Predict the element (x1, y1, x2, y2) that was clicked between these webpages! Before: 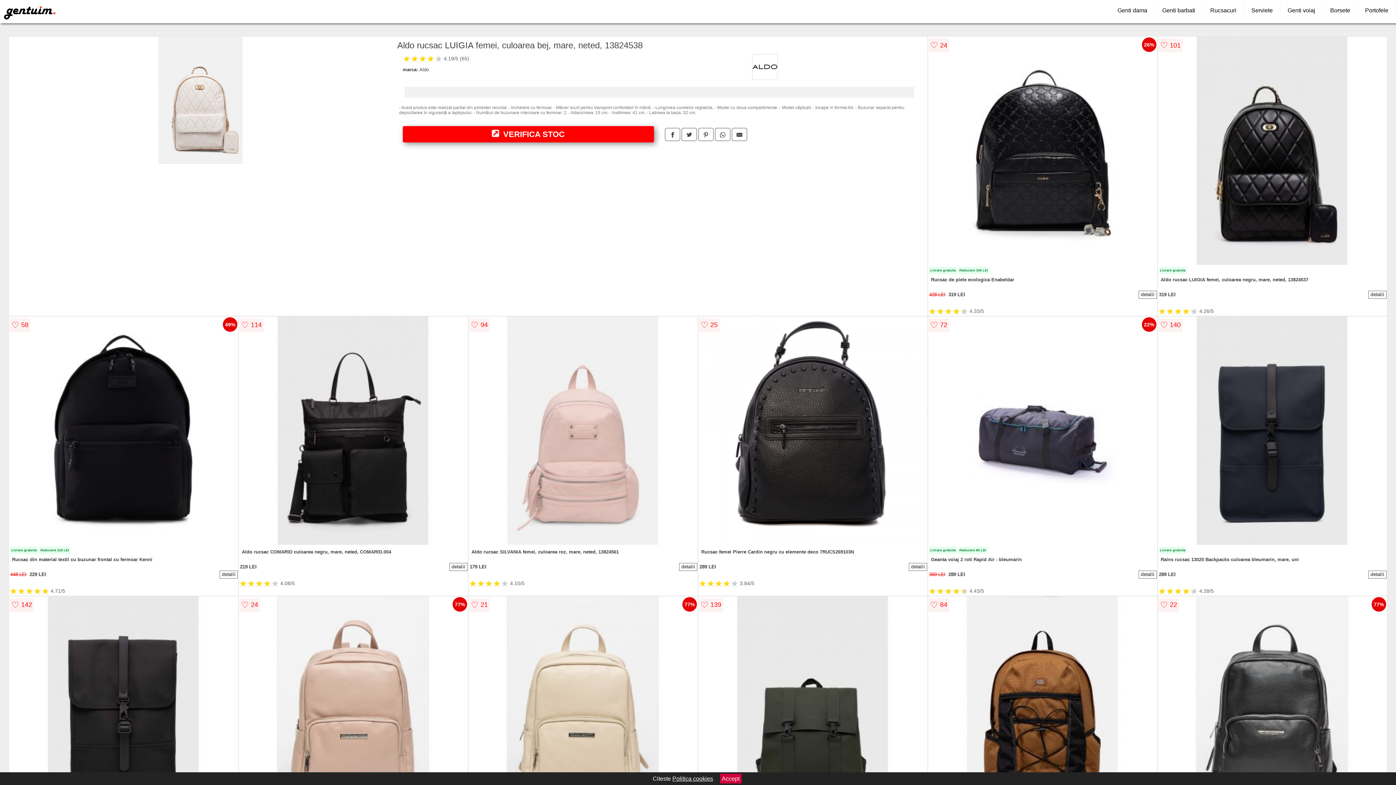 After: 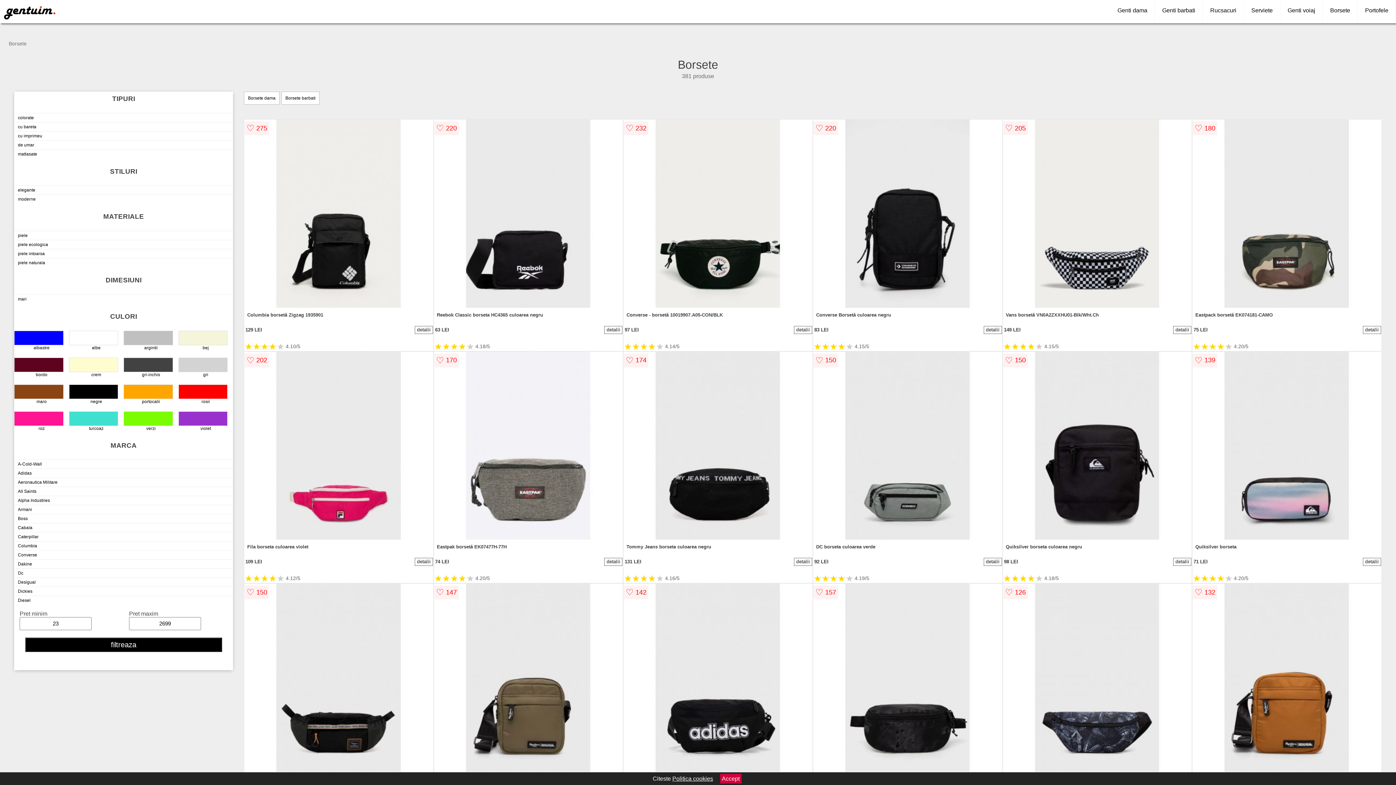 Action: bbox: (1323, 0, 1358, 21) label: Borsete